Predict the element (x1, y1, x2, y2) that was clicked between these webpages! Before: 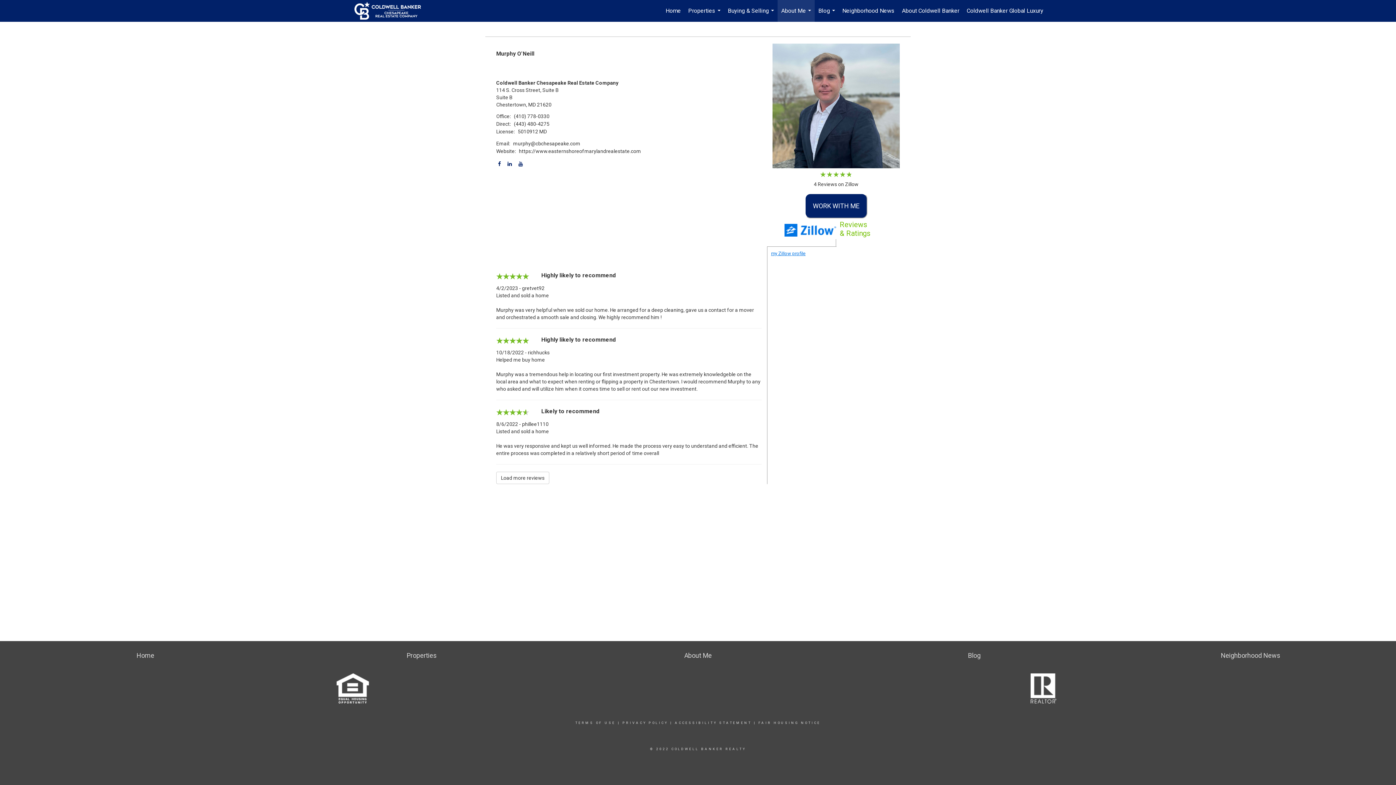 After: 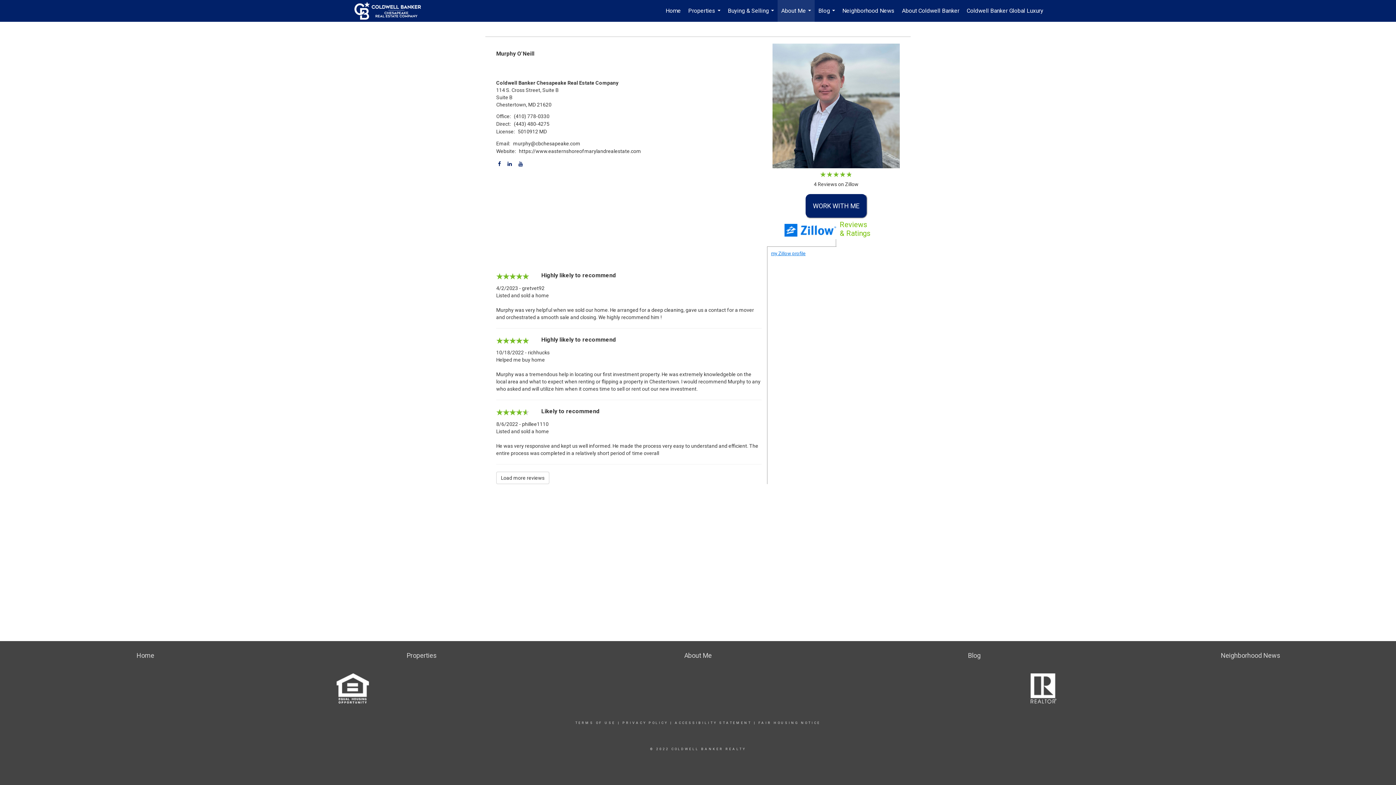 Action: bbox: (771, 250, 805, 256) label: my Zillow profile